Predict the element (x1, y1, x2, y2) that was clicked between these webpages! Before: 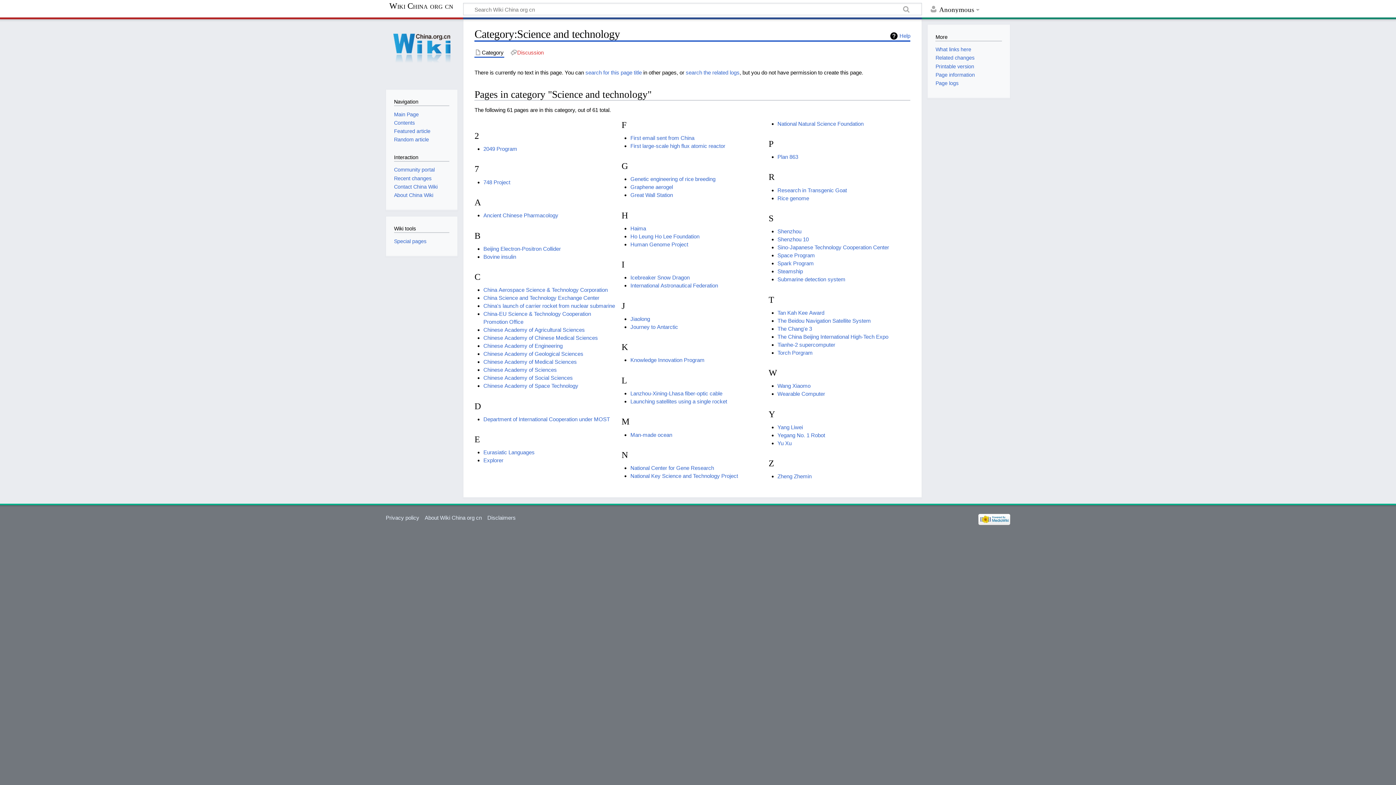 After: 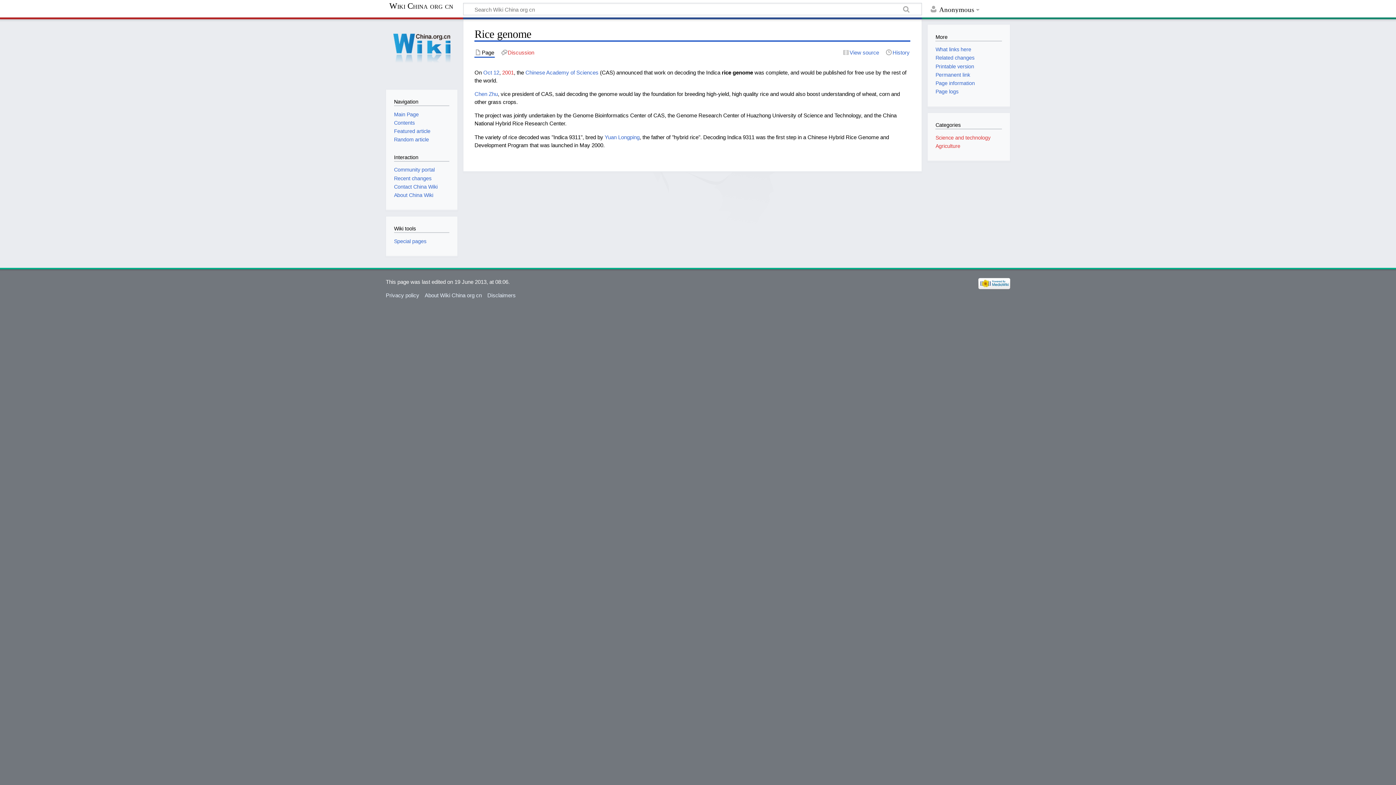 Action: bbox: (777, 195, 809, 201) label: Rice genome